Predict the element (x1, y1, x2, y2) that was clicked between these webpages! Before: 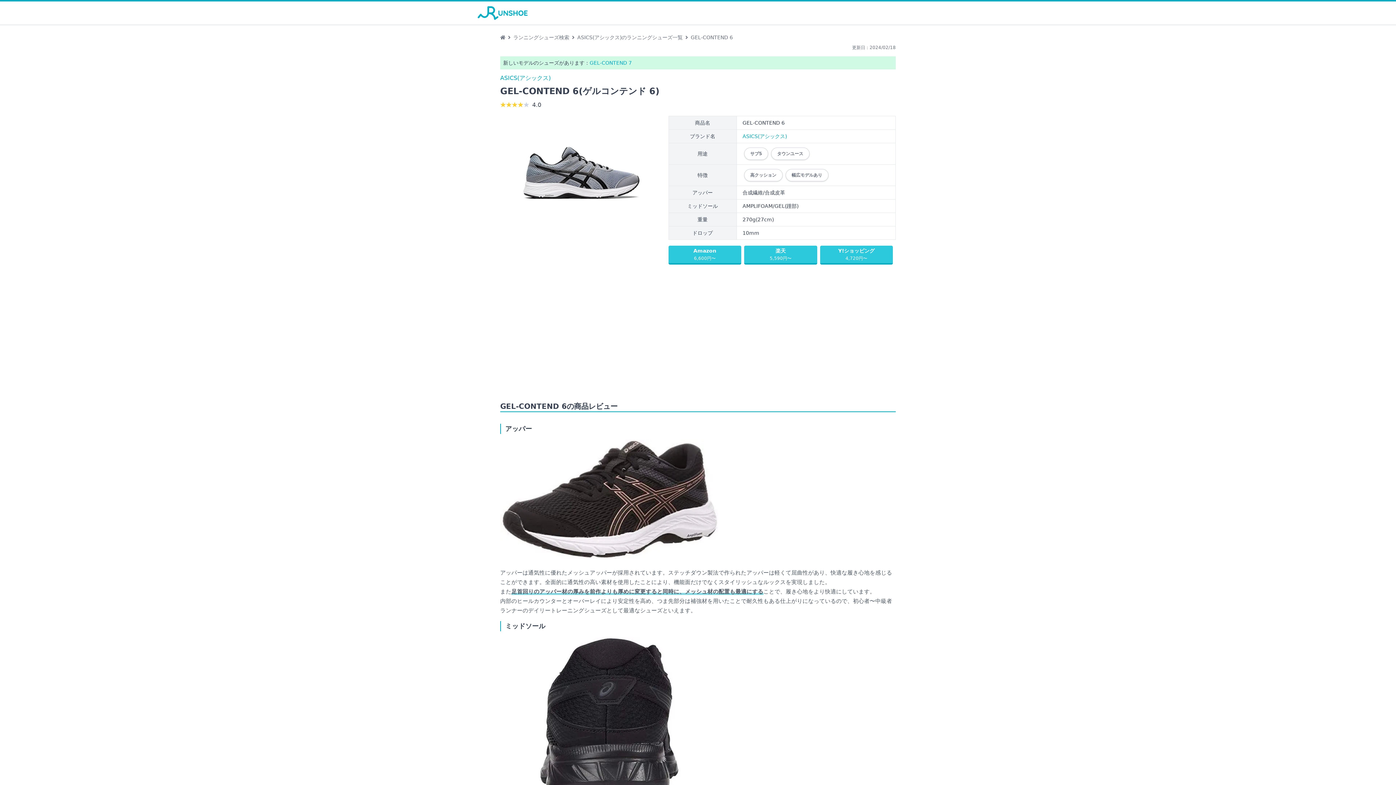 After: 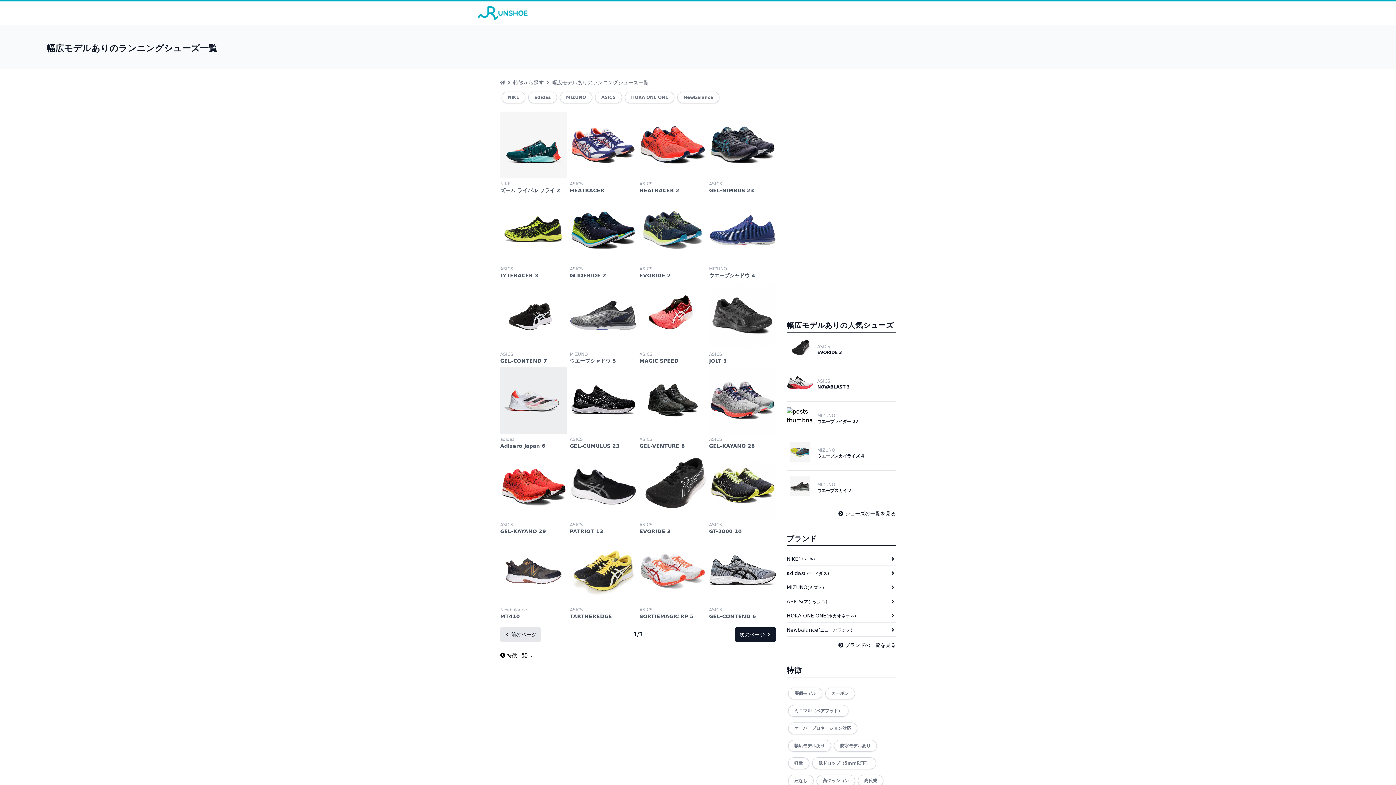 Action: label: 幅広モデルあり bbox: (785, 169, 828, 181)